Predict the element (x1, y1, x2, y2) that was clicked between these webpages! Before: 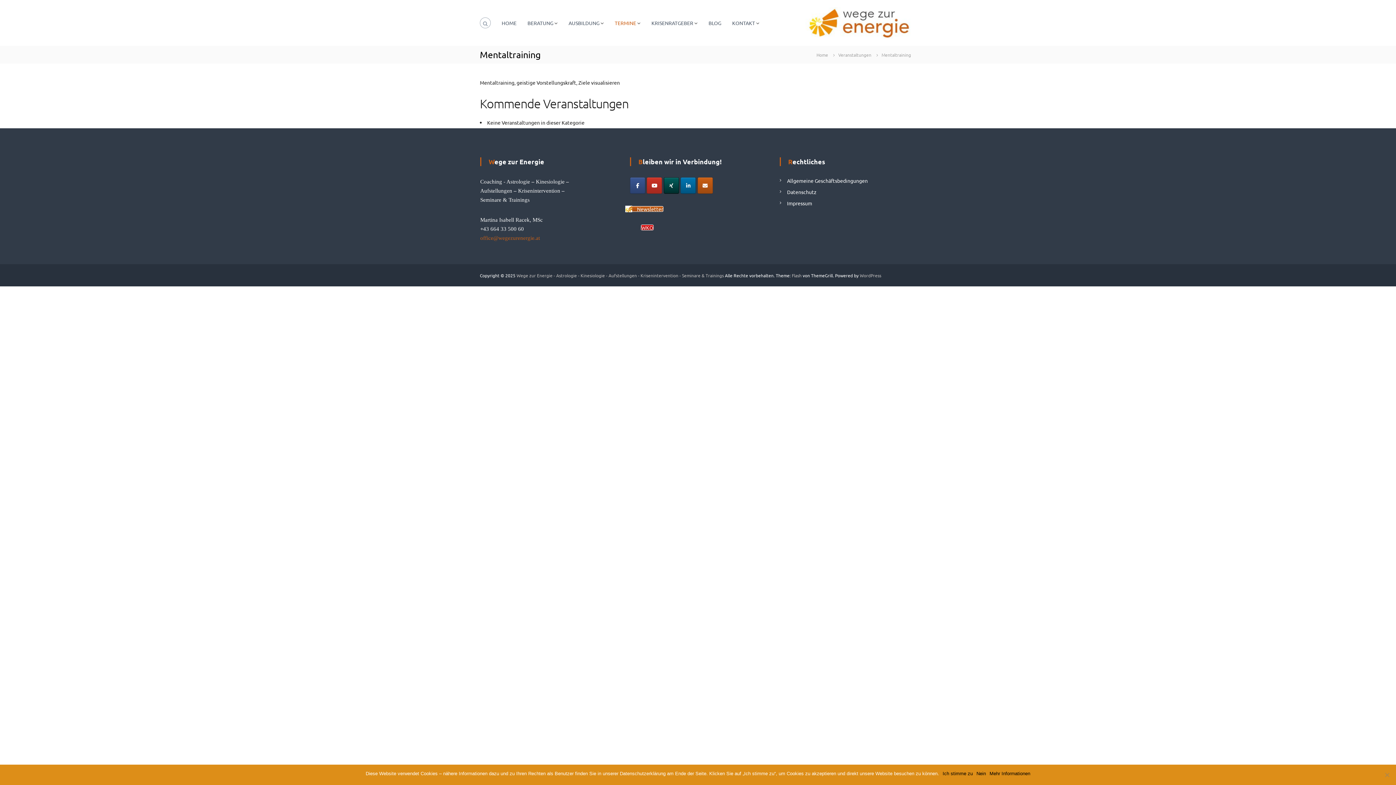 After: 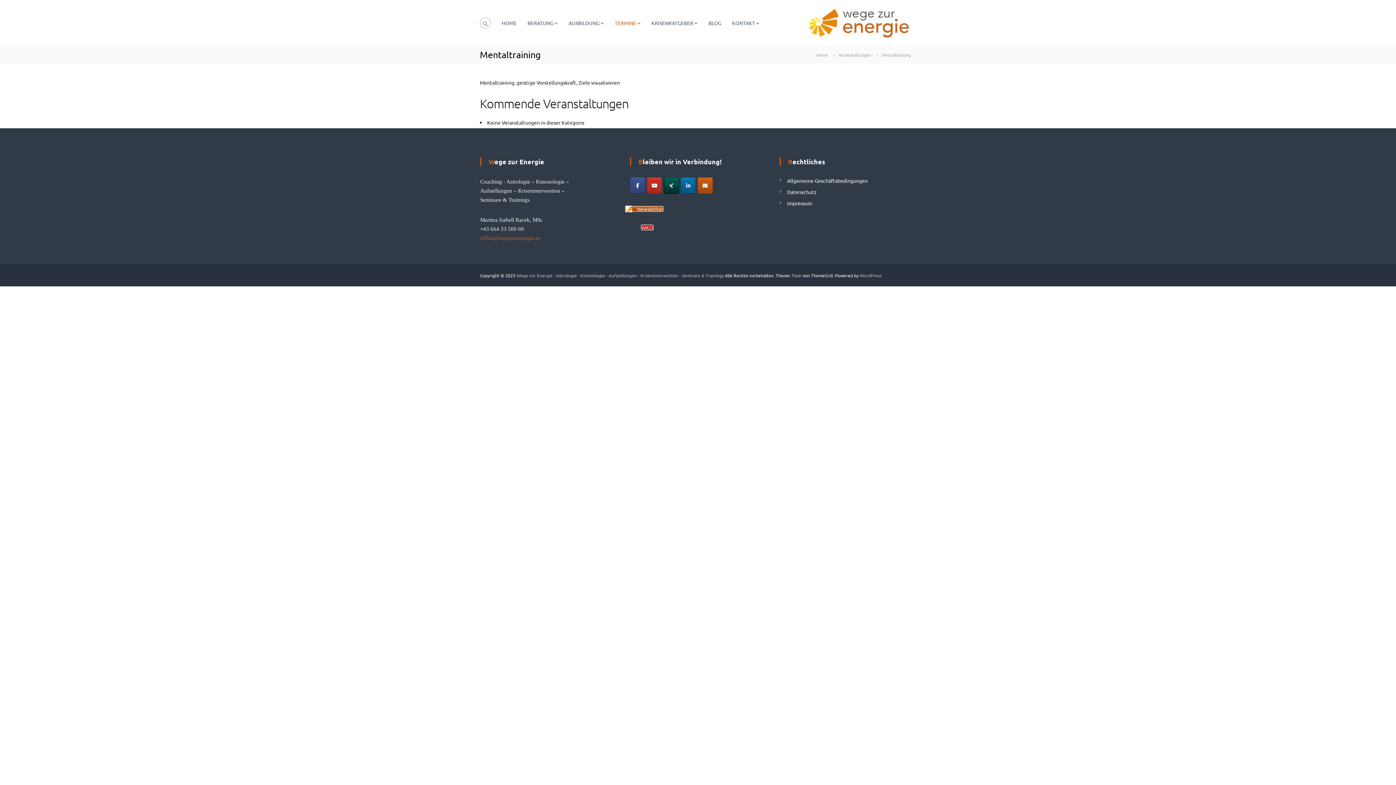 Action: bbox: (976, 770, 986, 777) label: Nein